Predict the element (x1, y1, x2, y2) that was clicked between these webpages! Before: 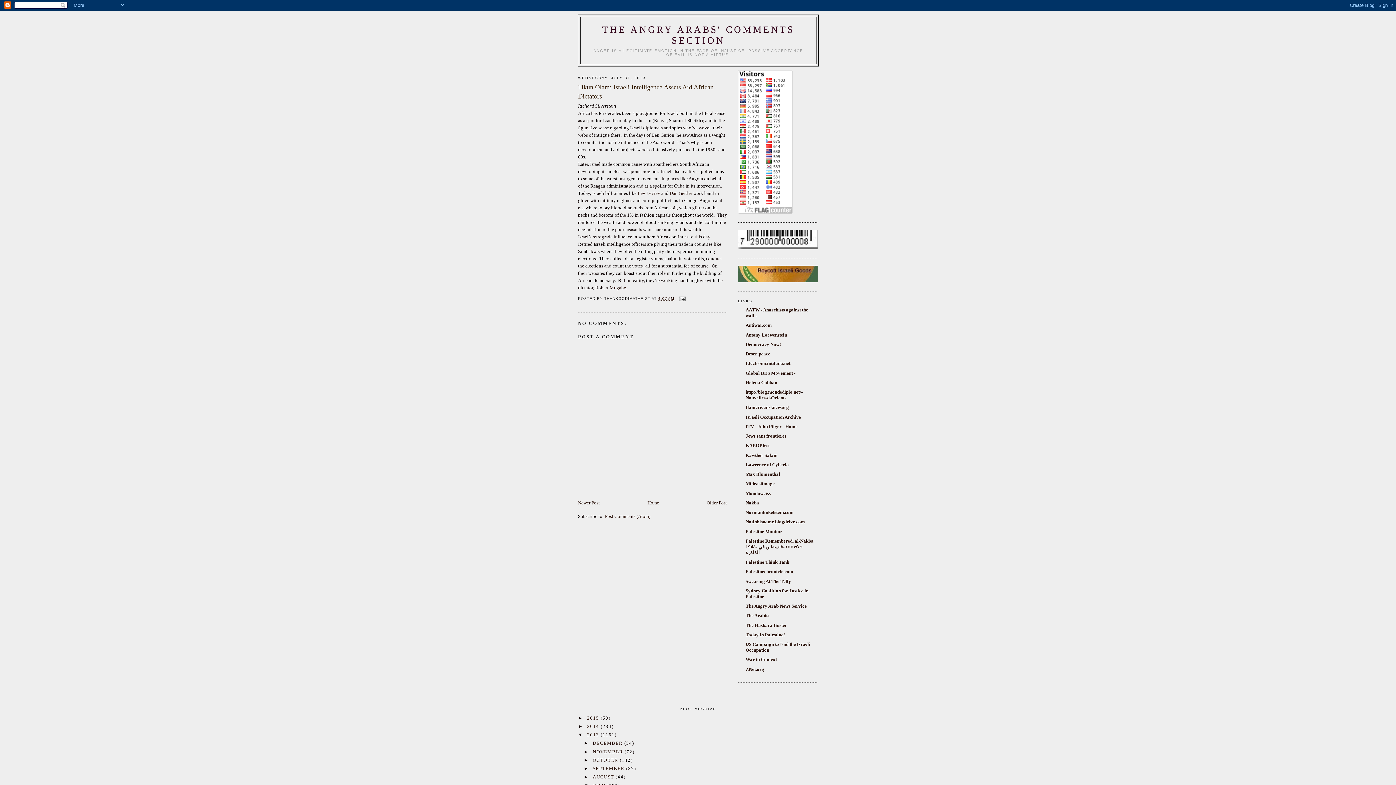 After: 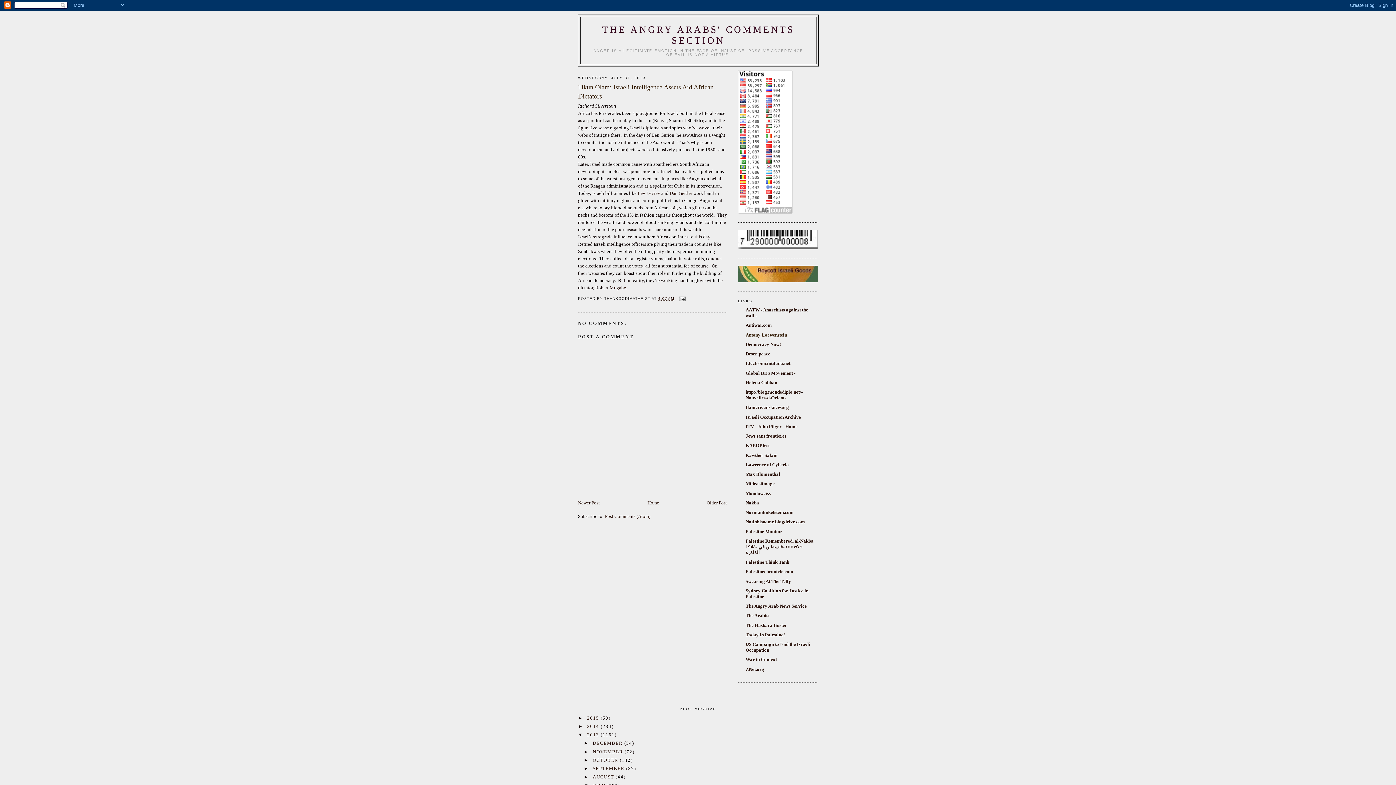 Action: label: Antony Loewenstein bbox: (745, 332, 787, 337)